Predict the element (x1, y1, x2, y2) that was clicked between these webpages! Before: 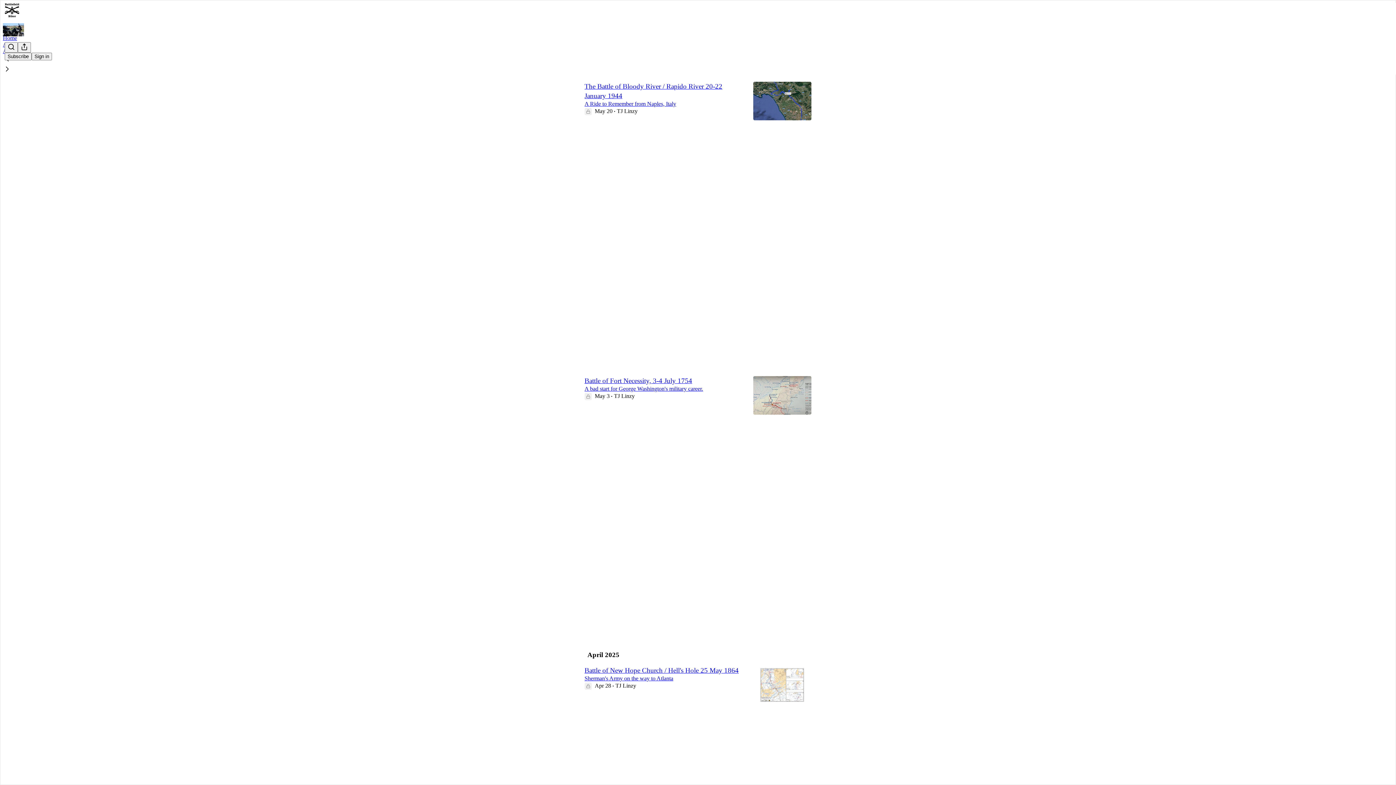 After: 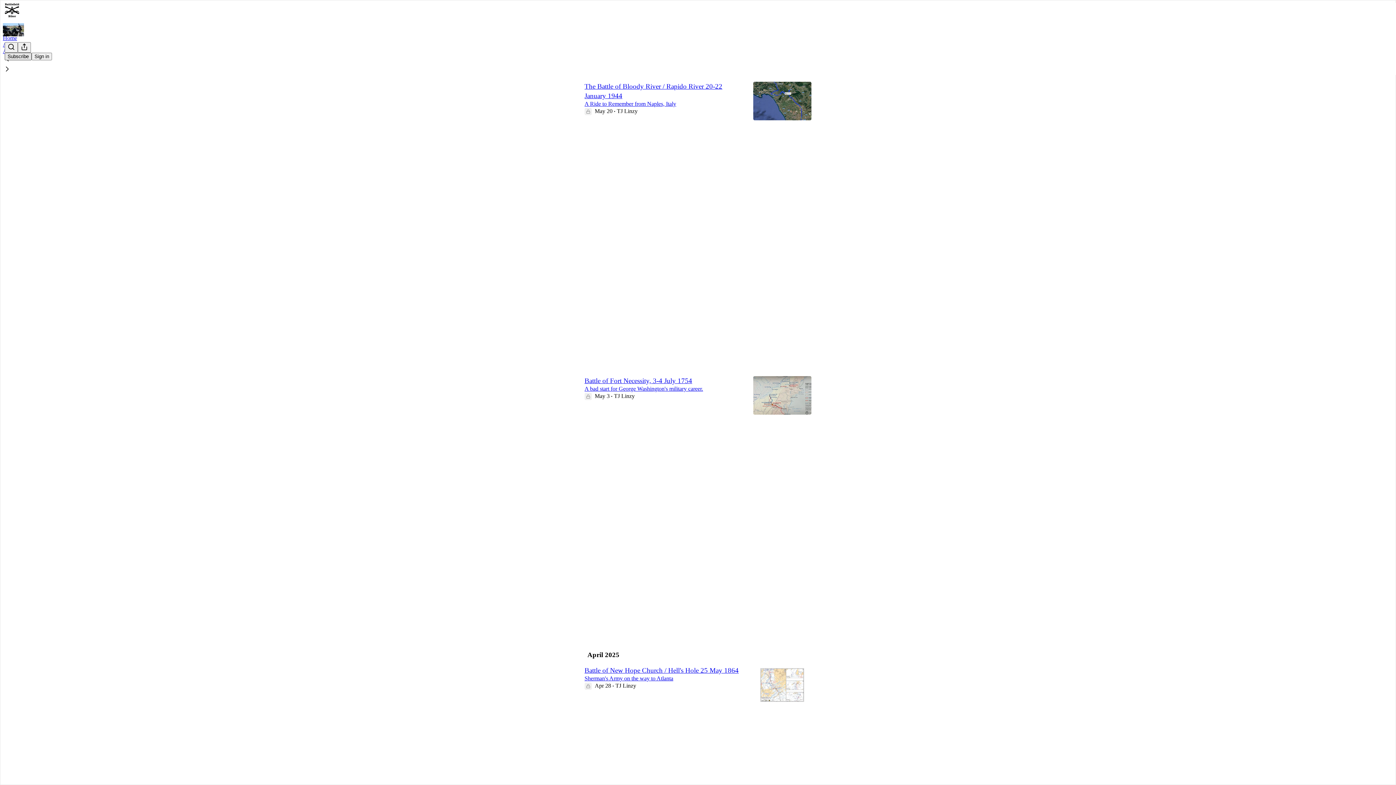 Action: bbox: (4, 52, 31, 60) label: Subscribe